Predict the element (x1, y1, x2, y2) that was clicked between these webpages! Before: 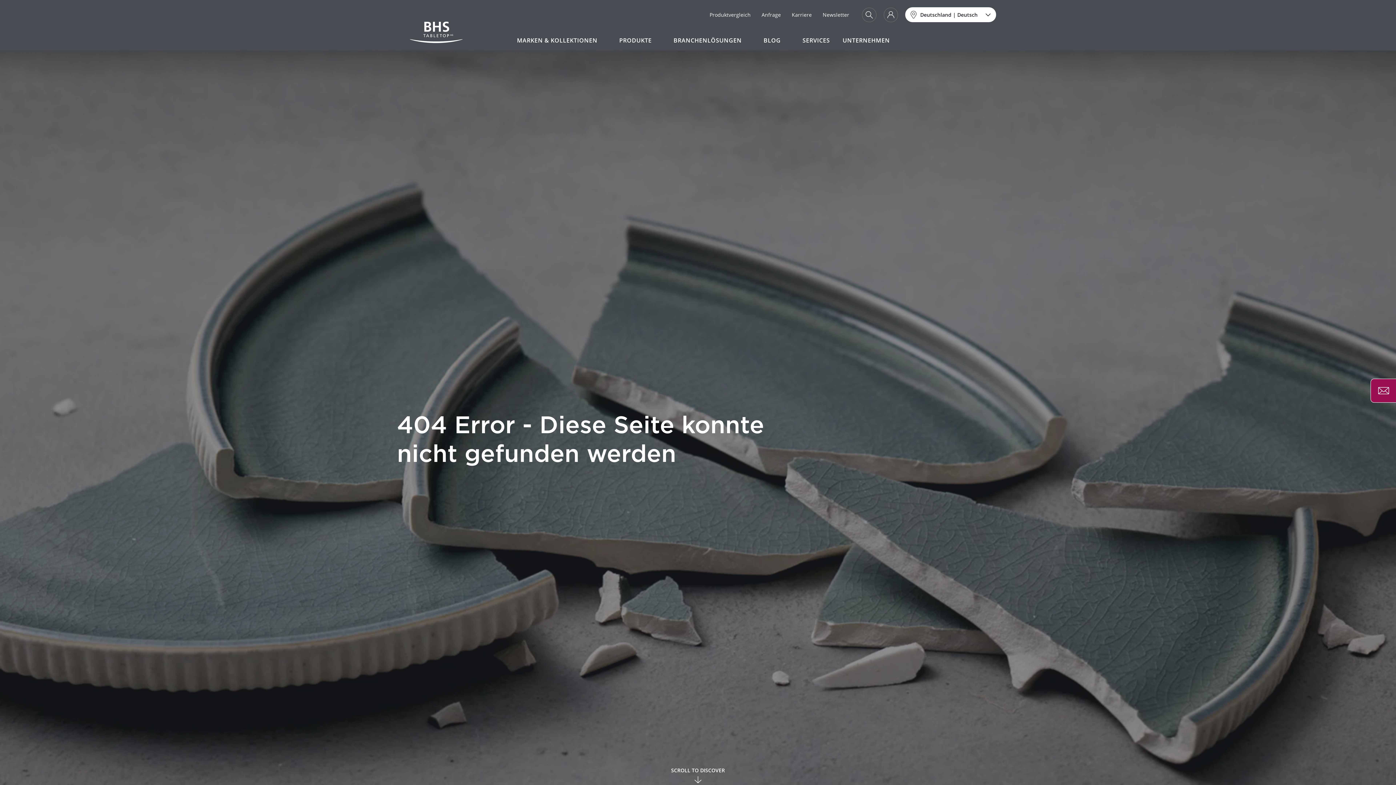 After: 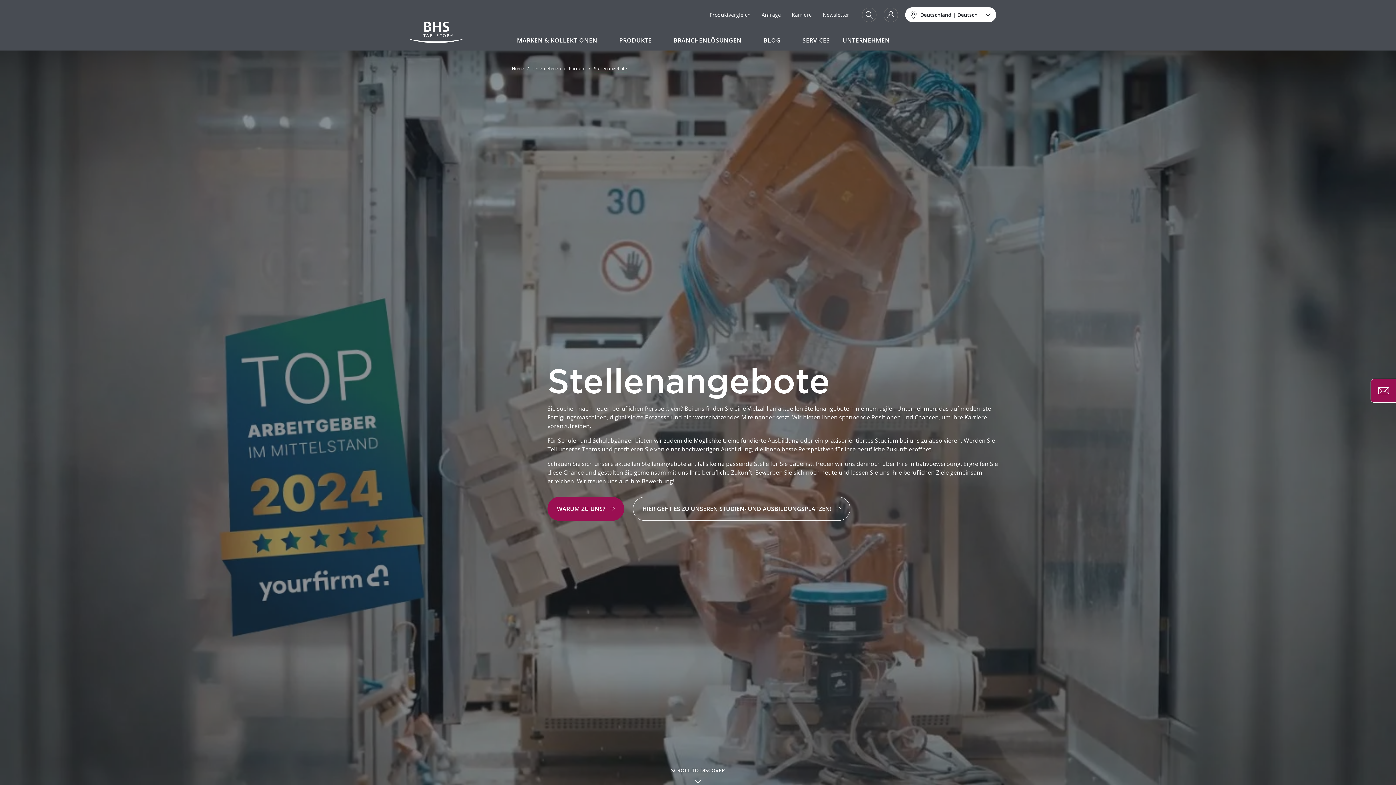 Action: bbox: (786, 9, 817, 20) label: Karriere